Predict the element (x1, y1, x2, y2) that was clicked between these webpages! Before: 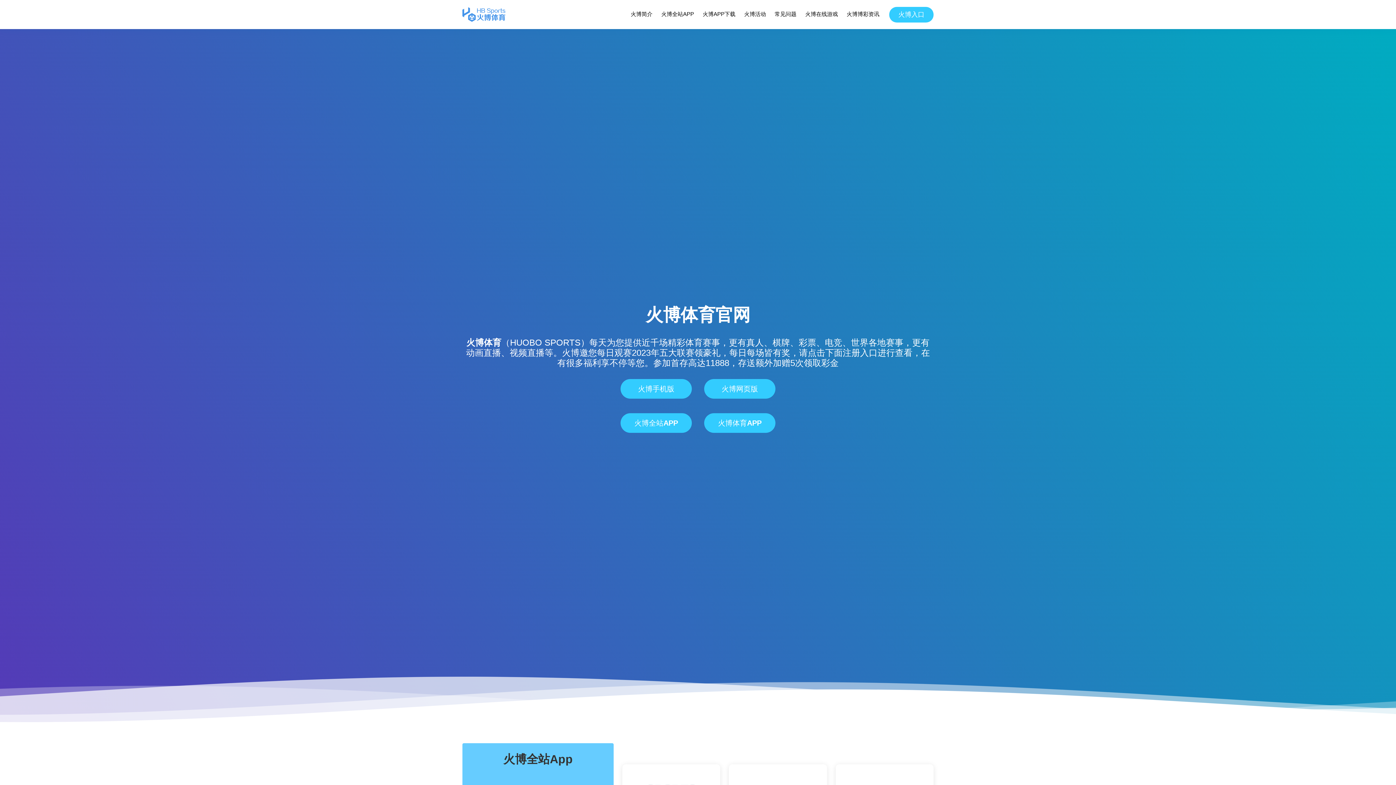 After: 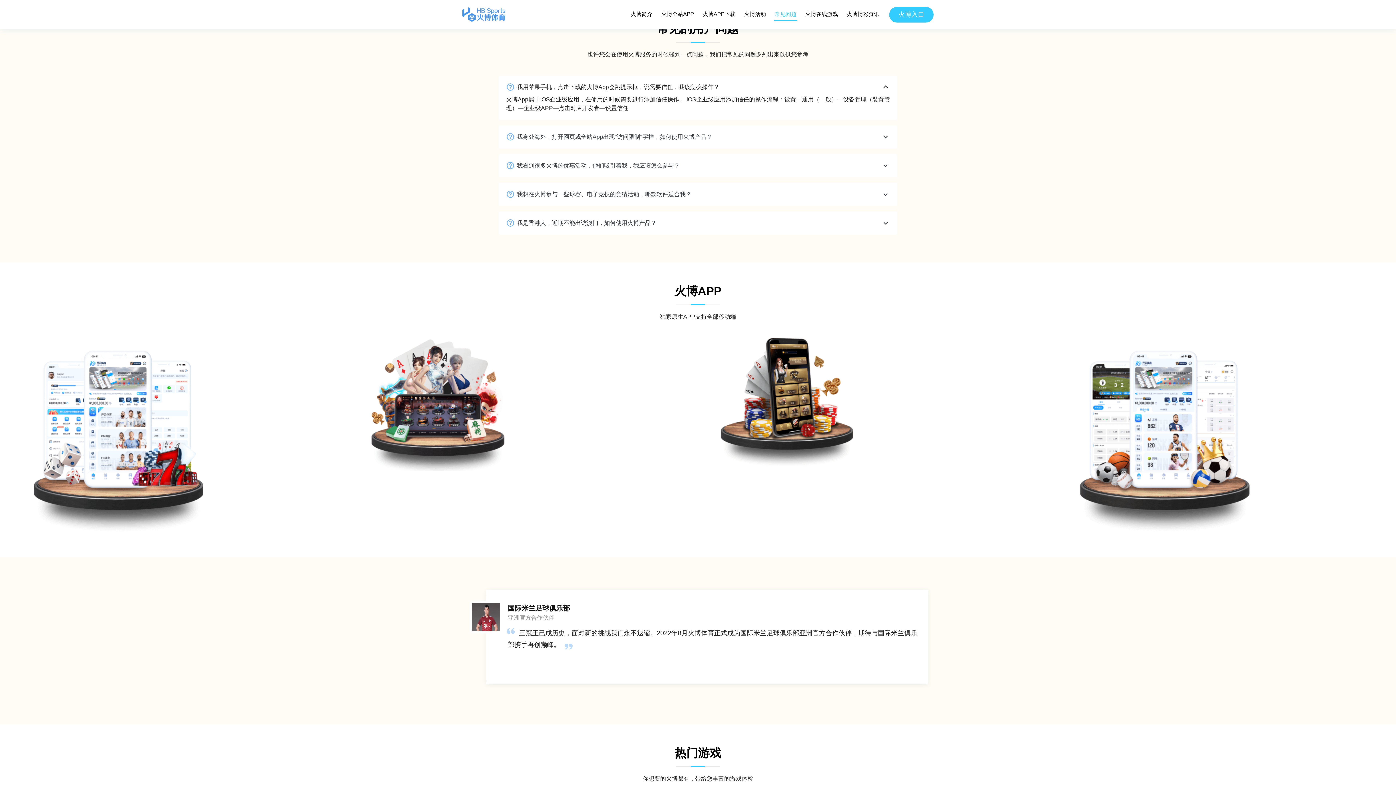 Action: bbox: (774, 8, 797, 20) label: 常见问题